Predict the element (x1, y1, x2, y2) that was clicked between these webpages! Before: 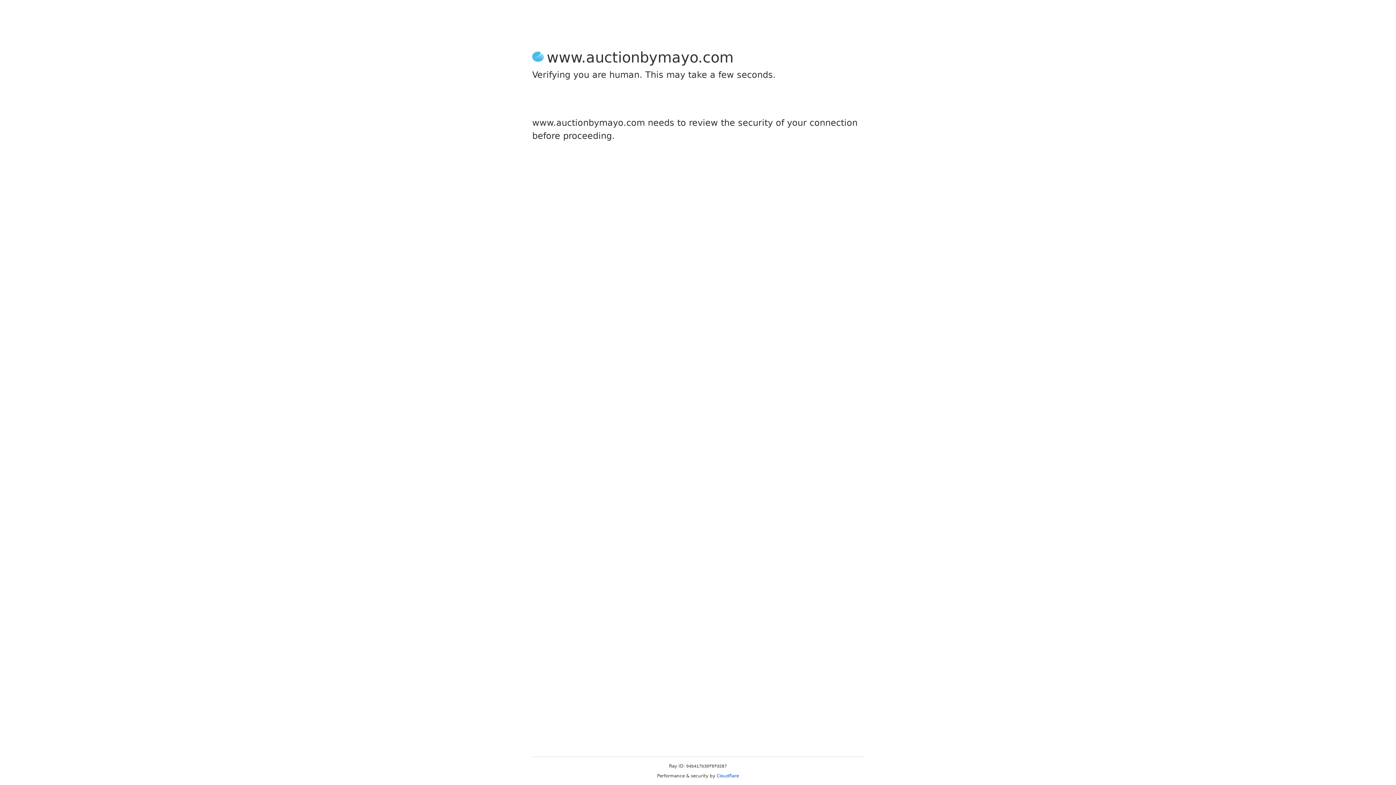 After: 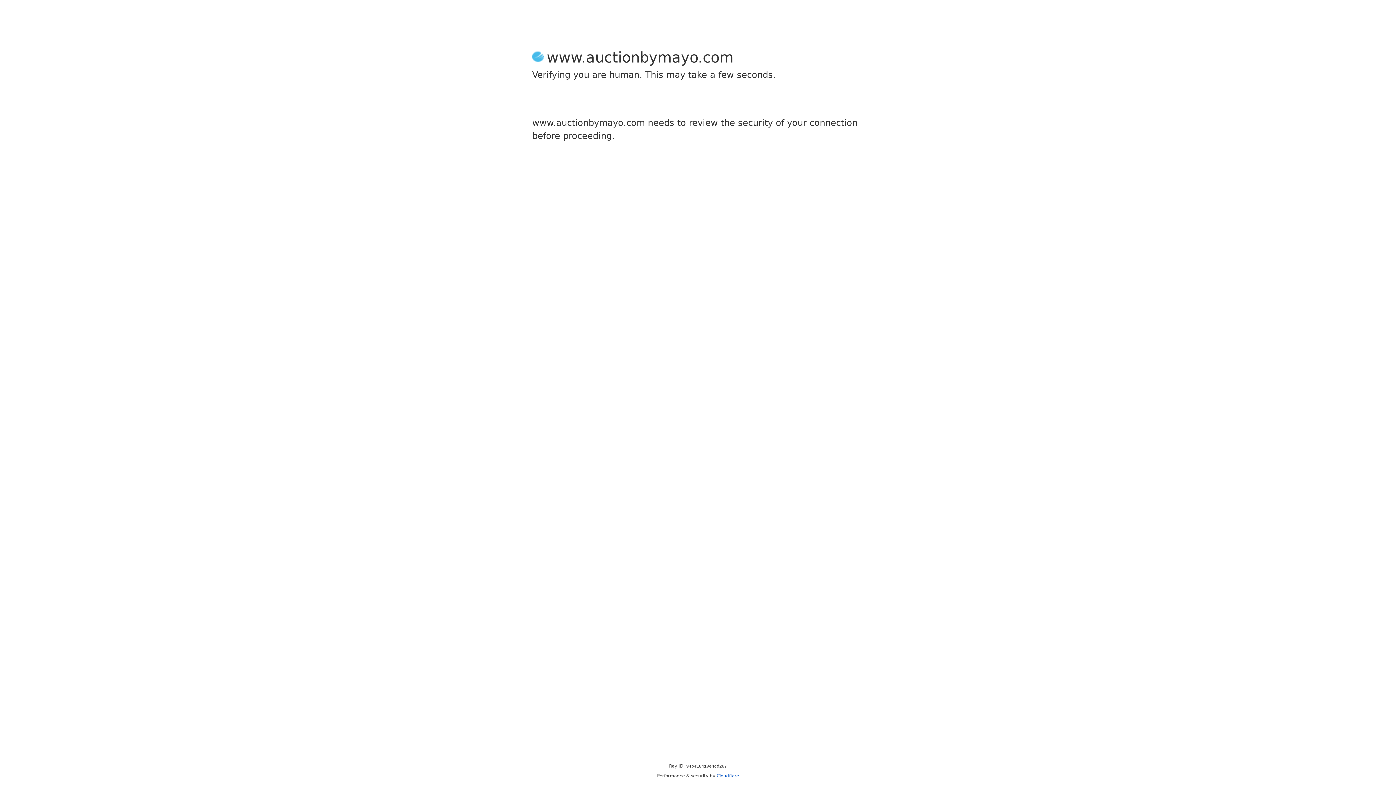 Action: label: Cloudflare bbox: (716, 773, 739, 778)